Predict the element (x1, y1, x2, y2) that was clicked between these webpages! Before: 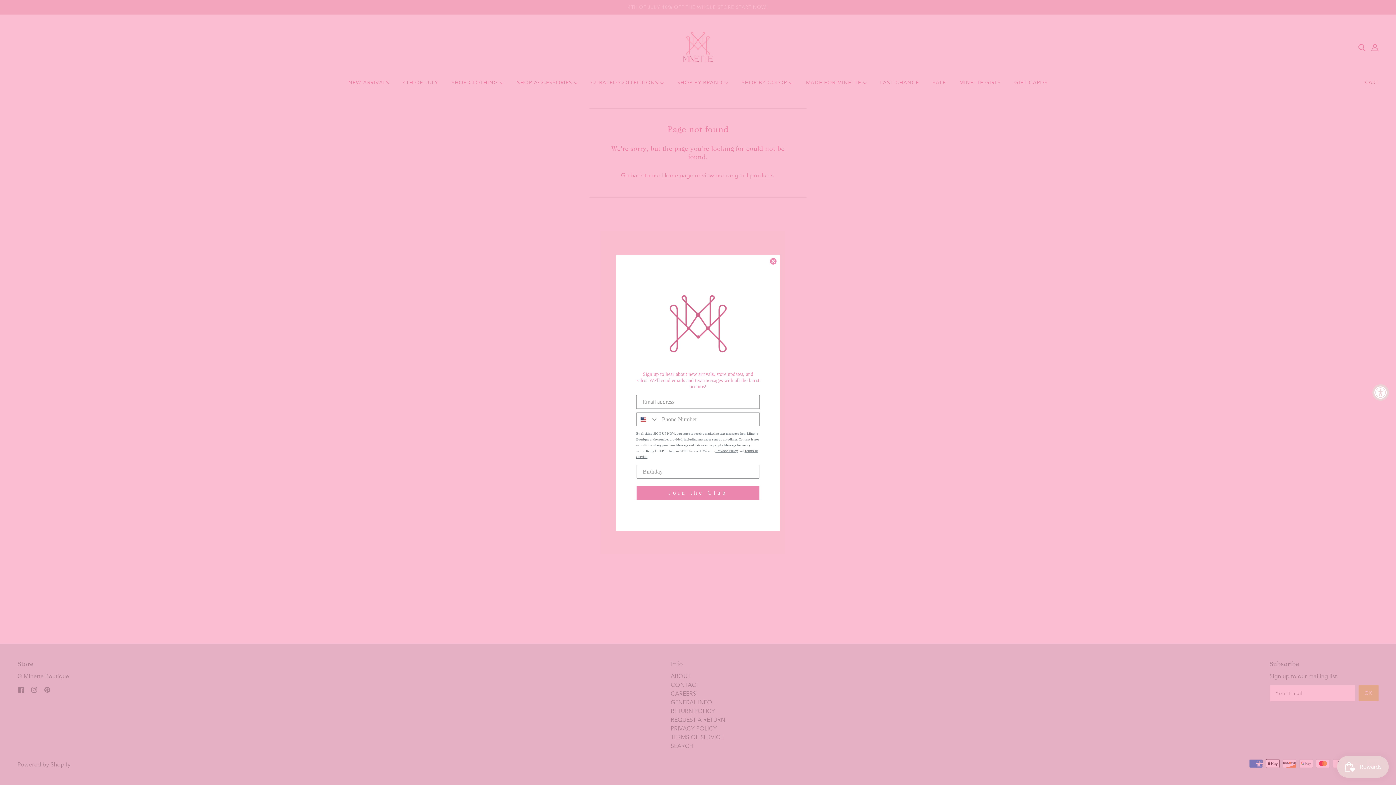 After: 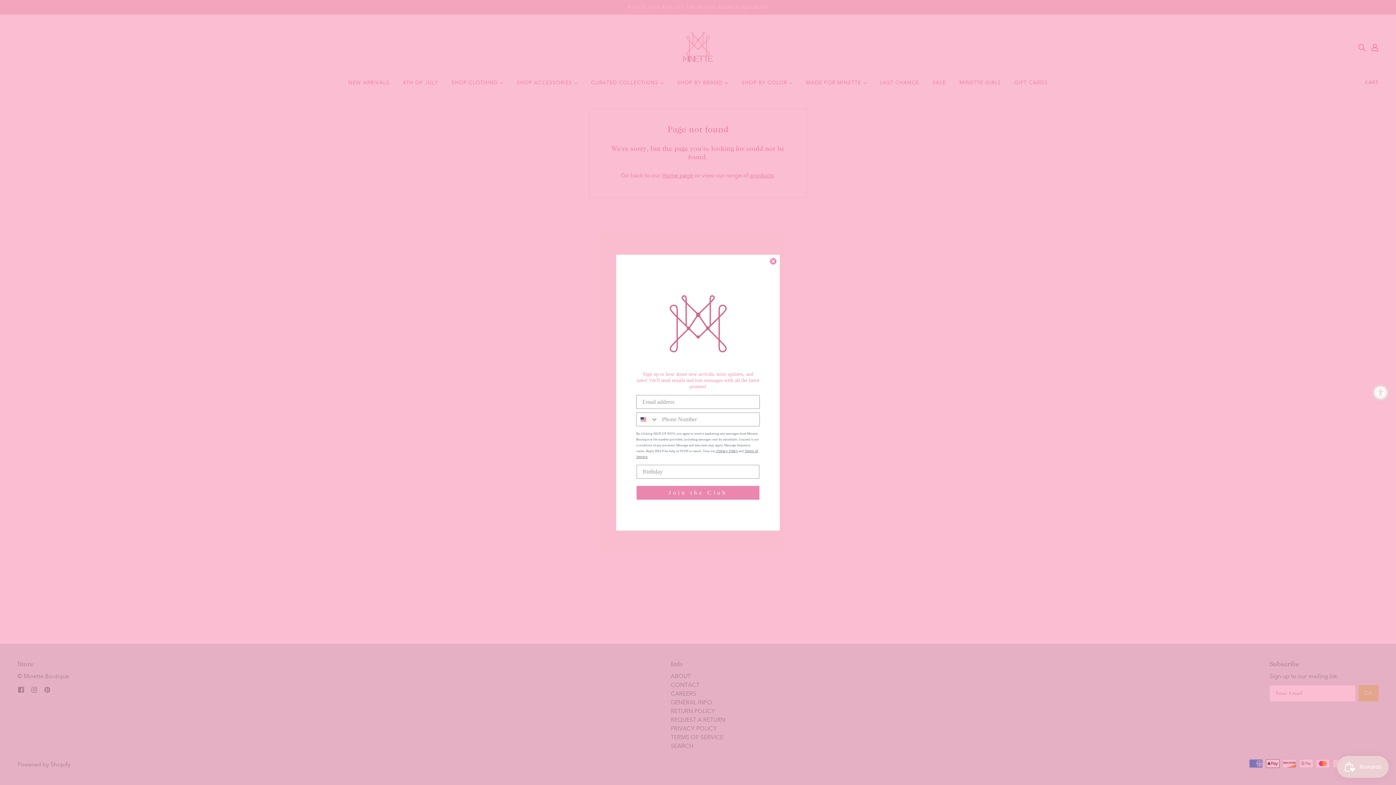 Action: label:  Privacy Policy bbox: (715, 449, 738, 452)